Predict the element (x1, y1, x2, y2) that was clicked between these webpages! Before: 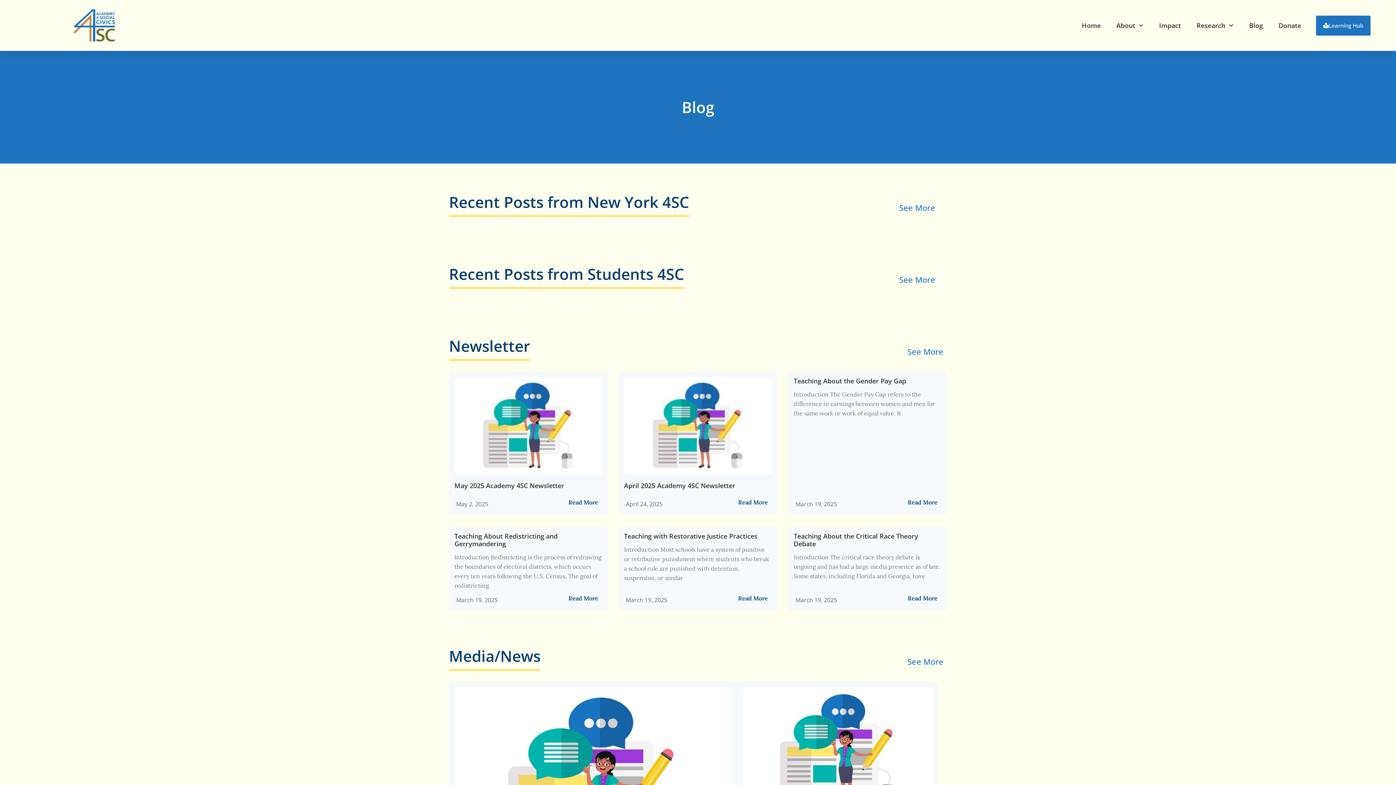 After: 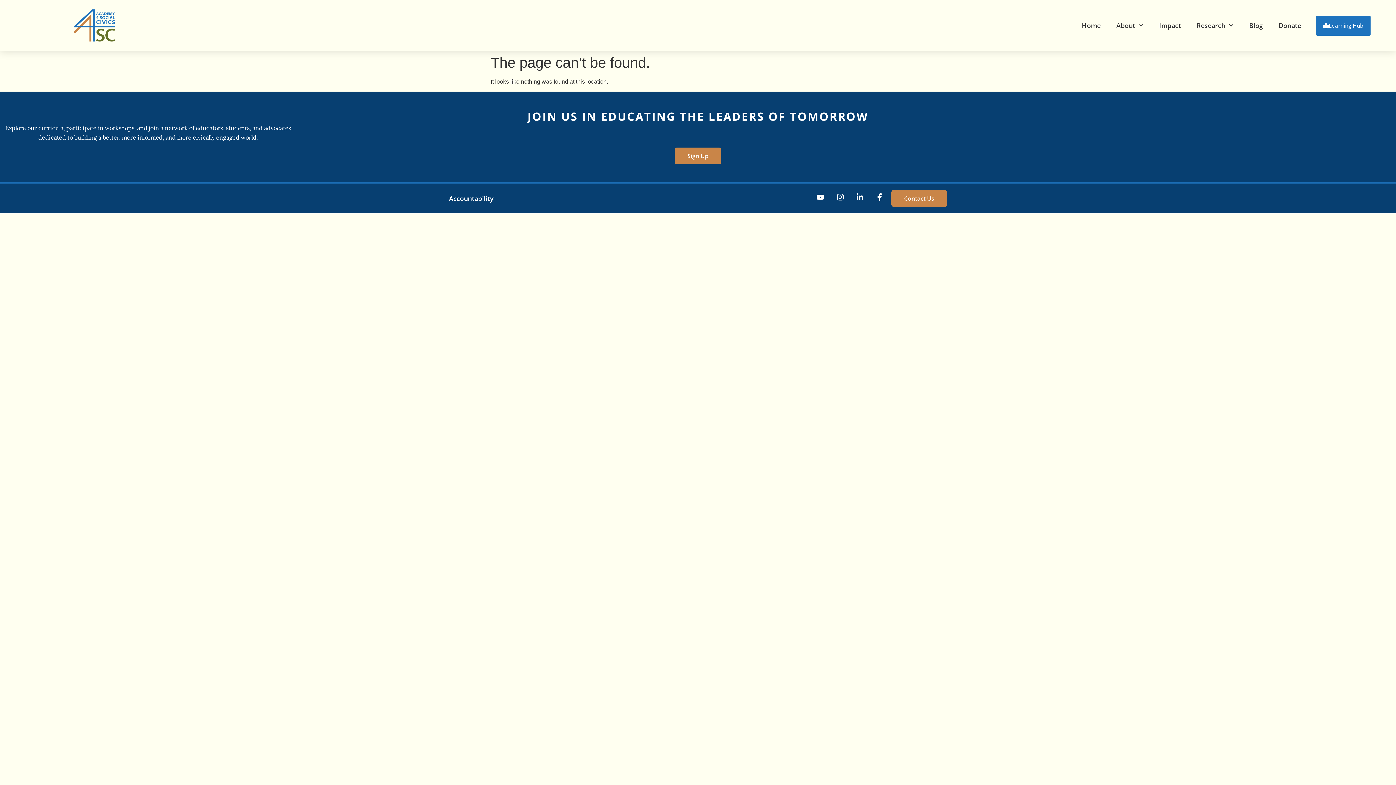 Action: bbox: (907, 347, 943, 355) label: See More